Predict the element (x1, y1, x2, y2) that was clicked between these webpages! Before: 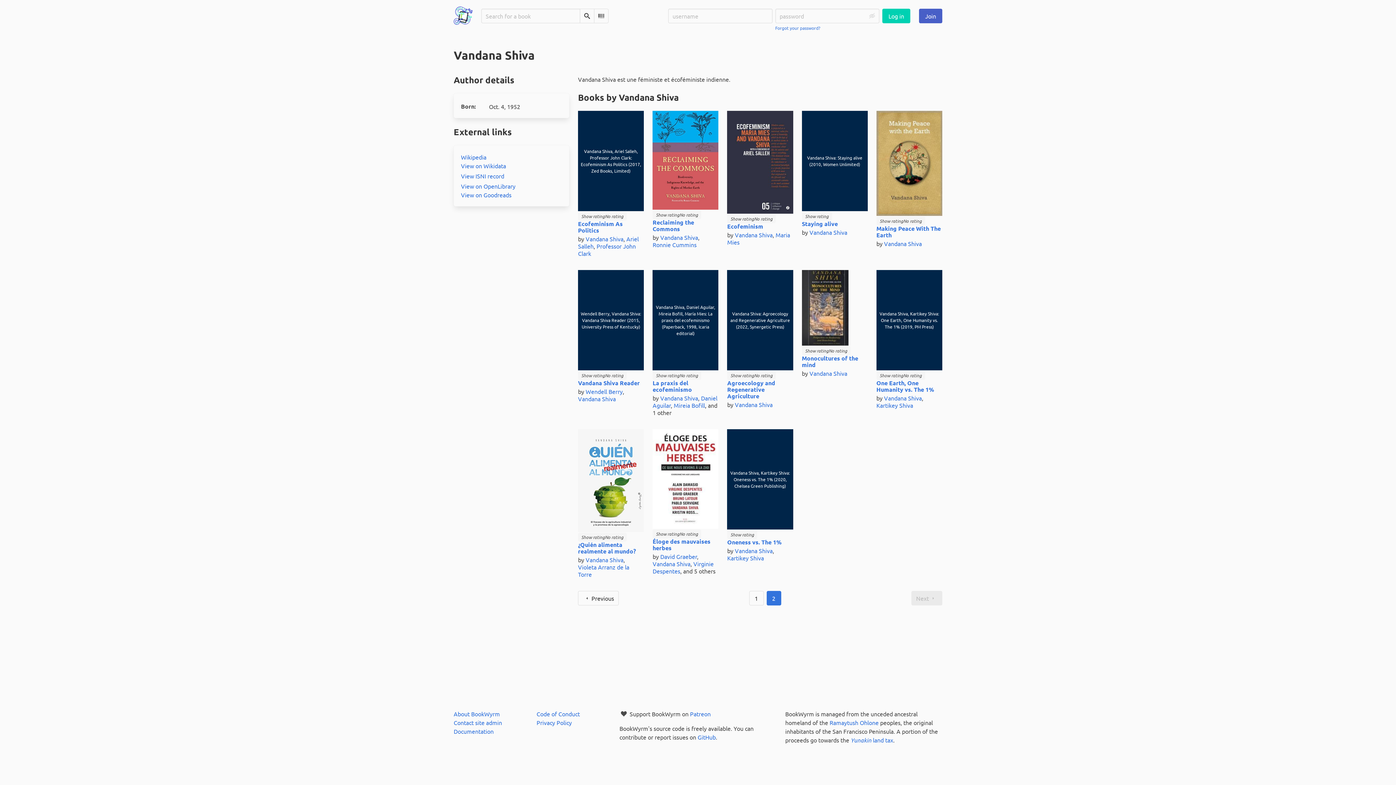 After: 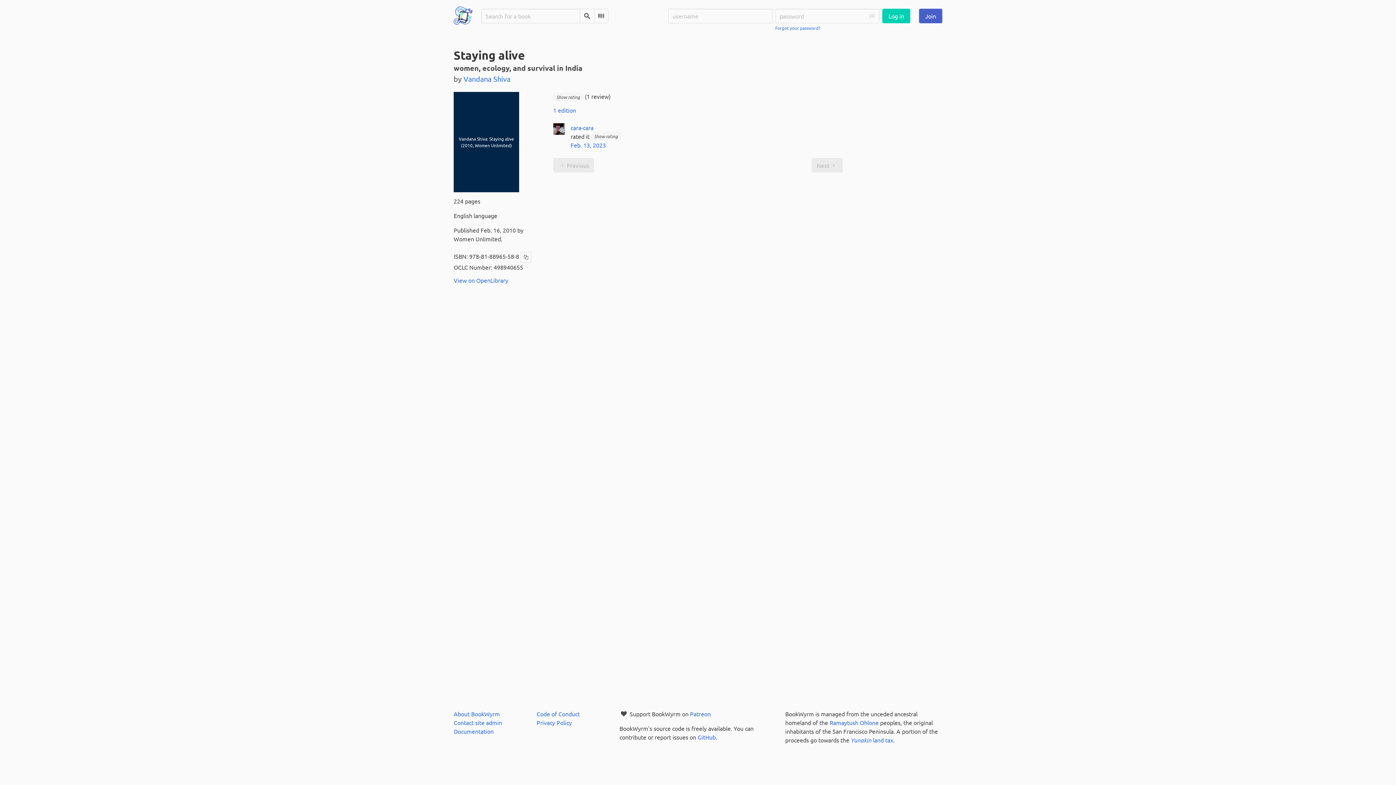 Action: label: Staying alive bbox: (802, 220, 838, 227)